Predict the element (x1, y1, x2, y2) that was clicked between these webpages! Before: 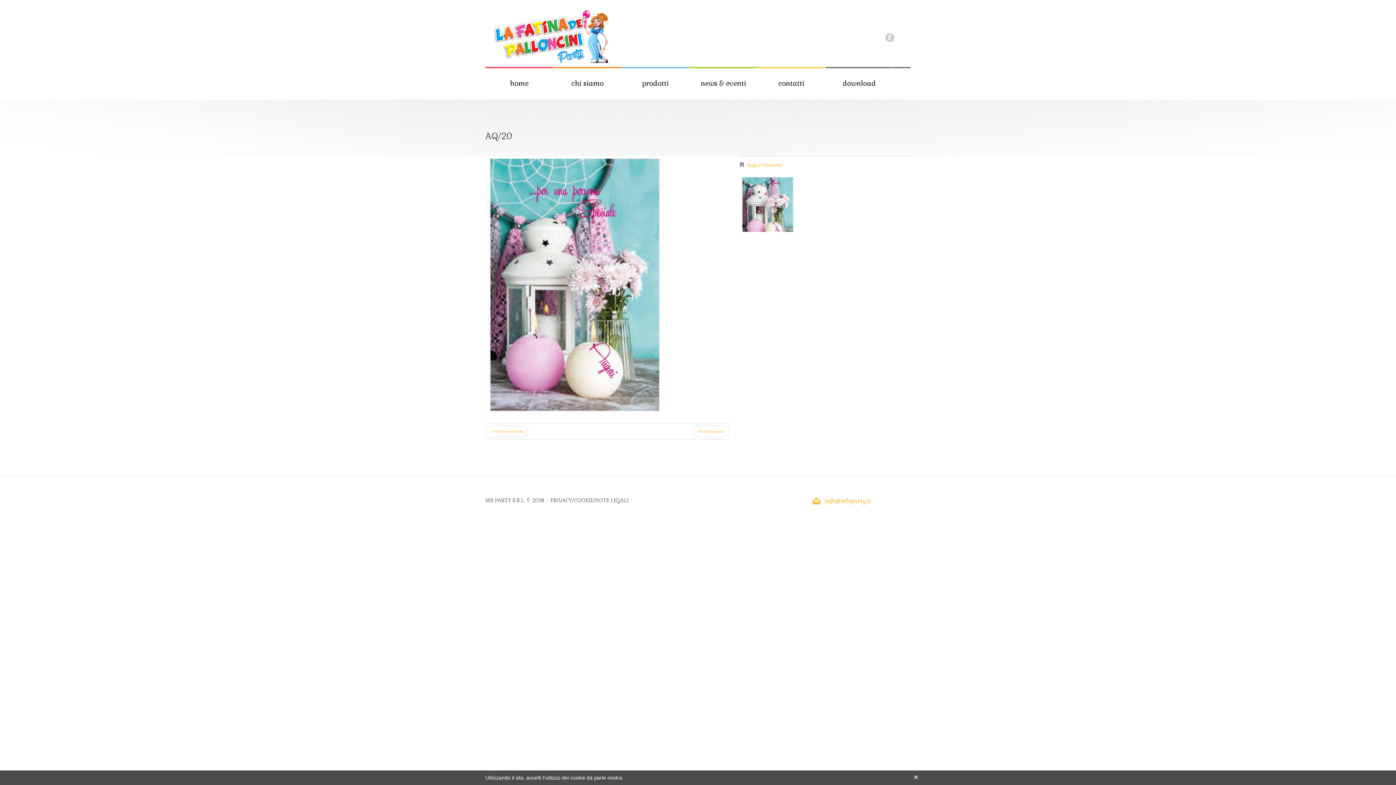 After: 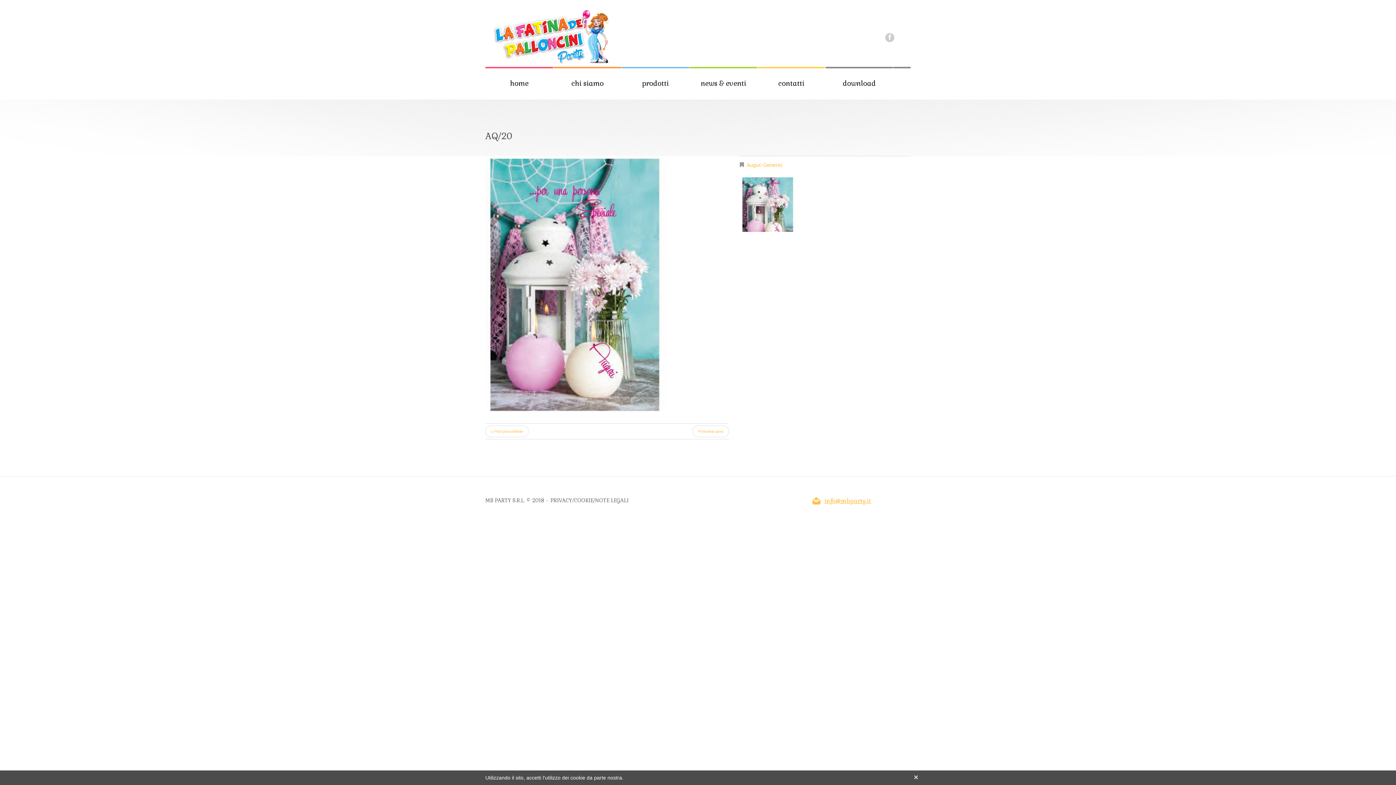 Action: bbox: (812, 497, 871, 505) label: info@mbparty.it